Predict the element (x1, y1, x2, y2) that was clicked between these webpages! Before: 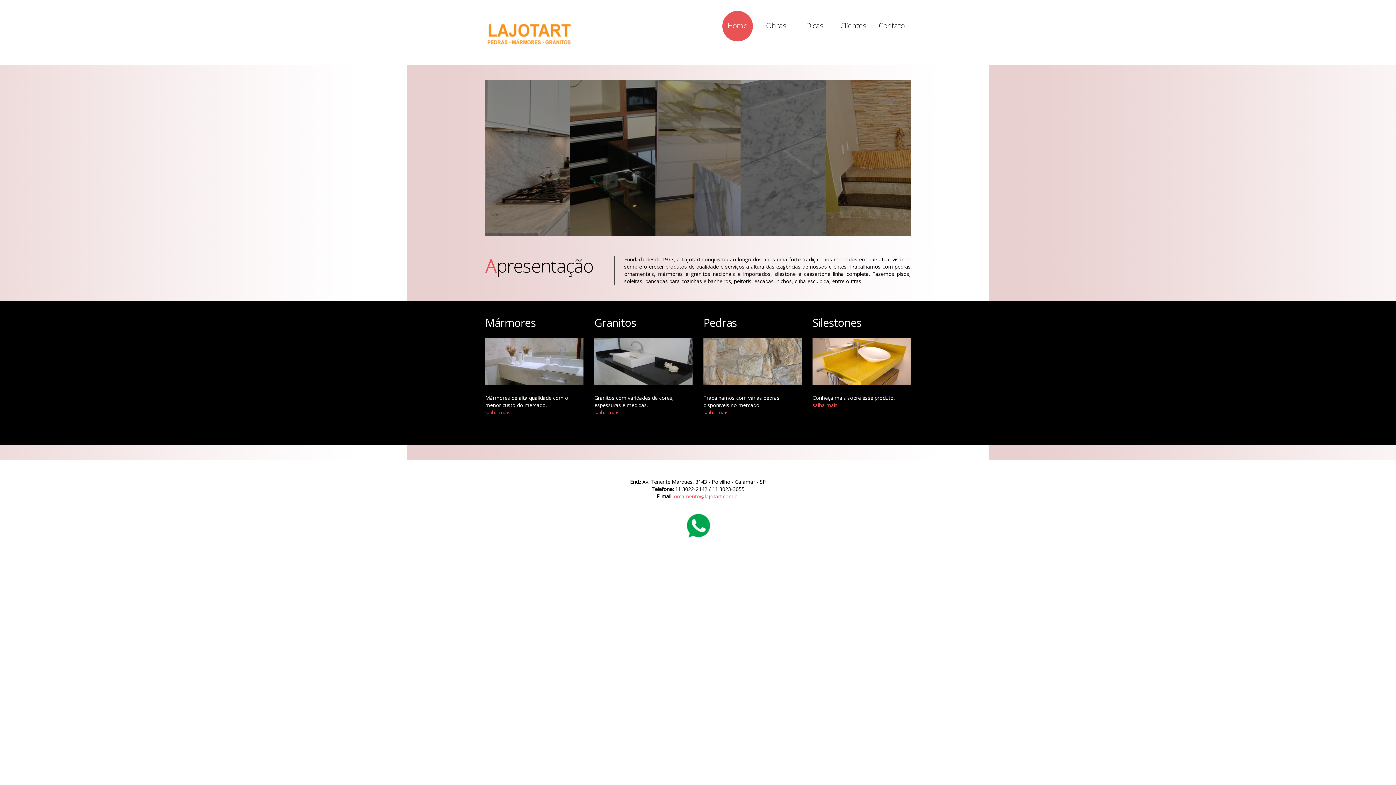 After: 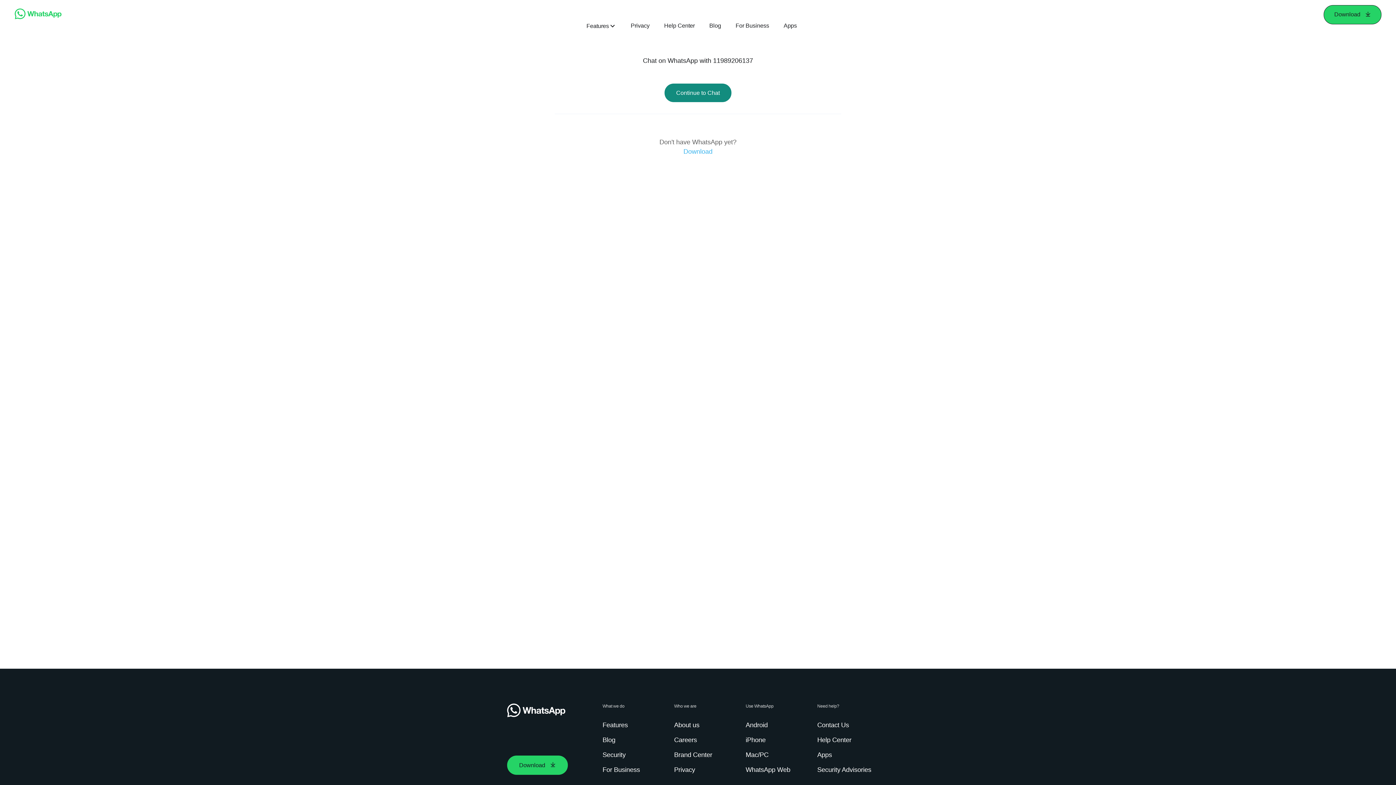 Action: bbox: (681, 521, 714, 528)